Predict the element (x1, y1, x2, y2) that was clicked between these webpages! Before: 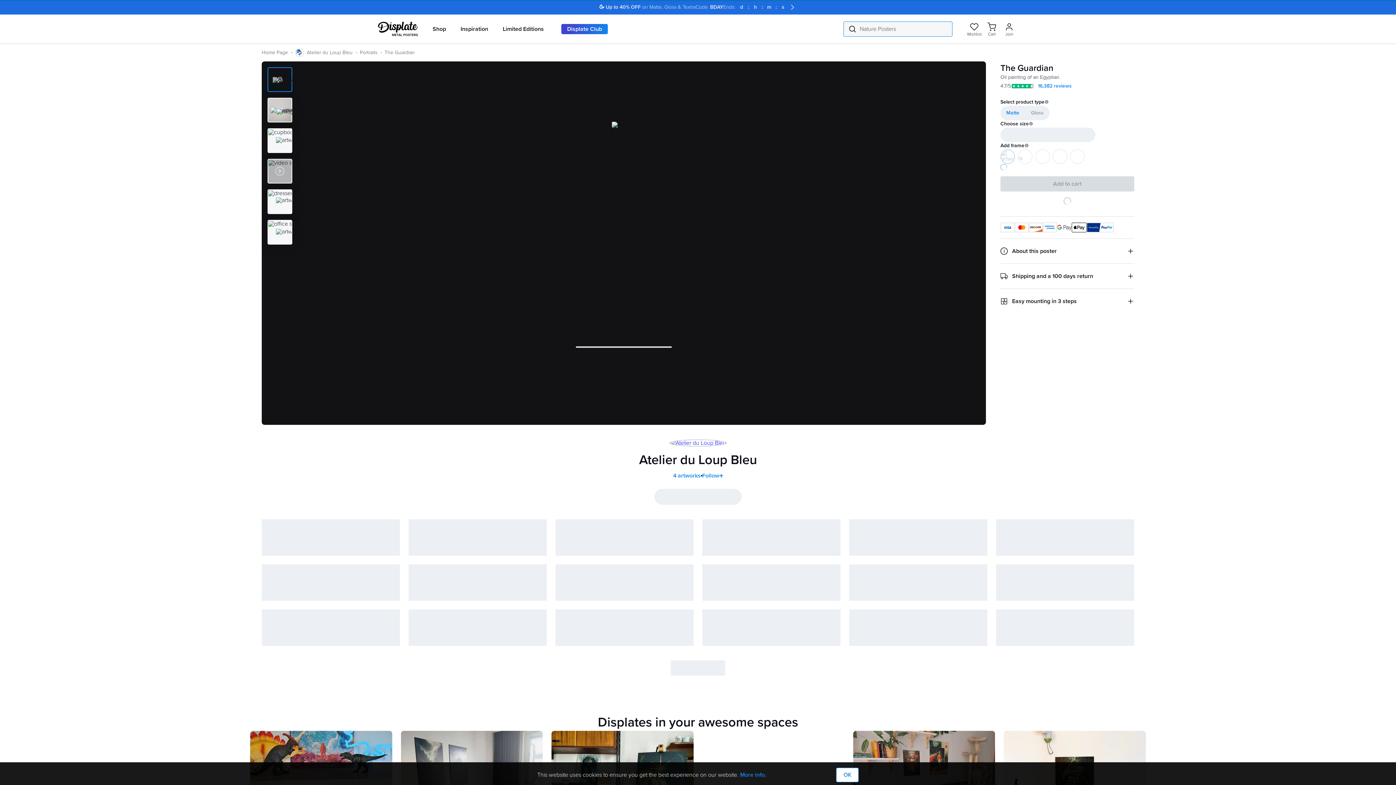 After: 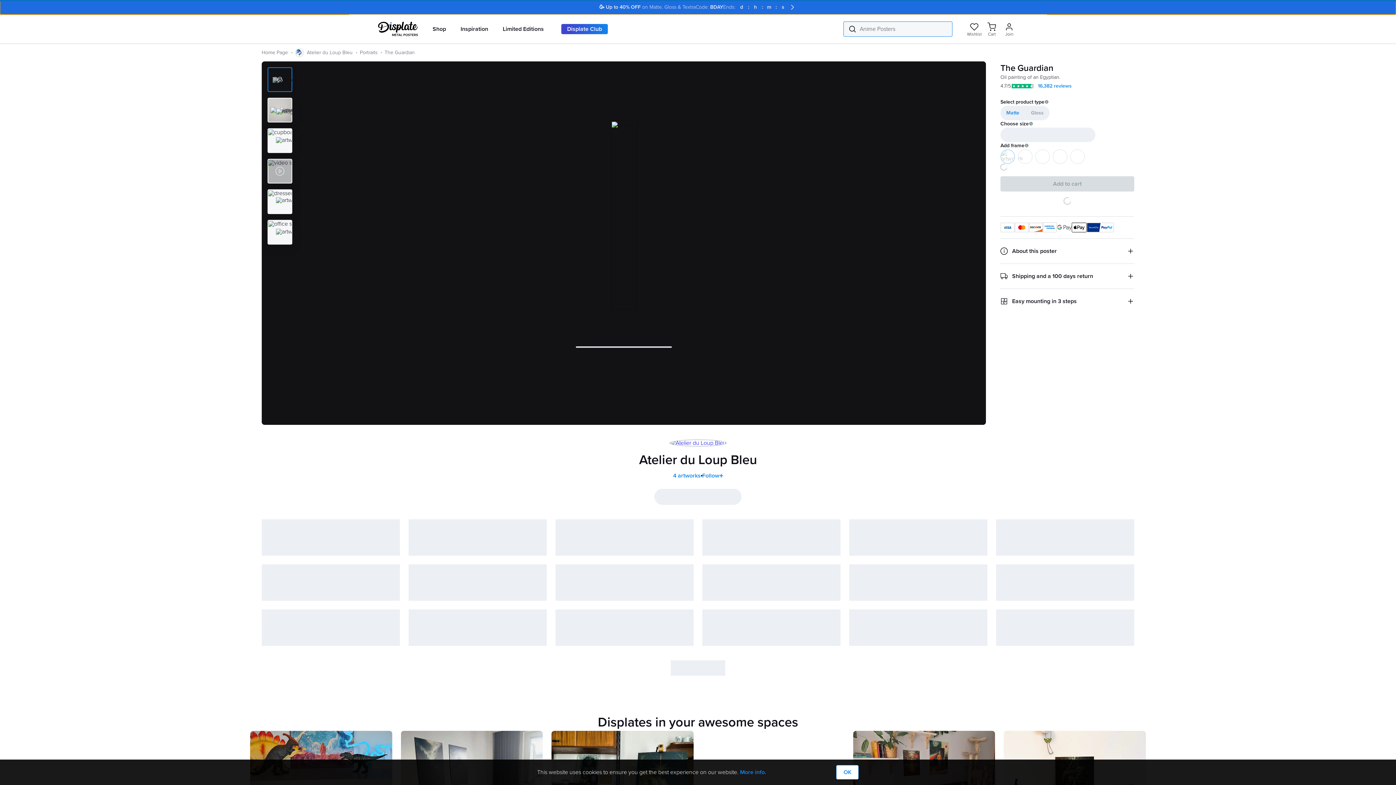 Action: bbox: (0, 0, 1396, 14) label: 🥳 Up to 40% OFF on Matte, Gloss & Textra
Code: BDAY
Ends: 
d
 : 
h
 : 
m
 : 
s